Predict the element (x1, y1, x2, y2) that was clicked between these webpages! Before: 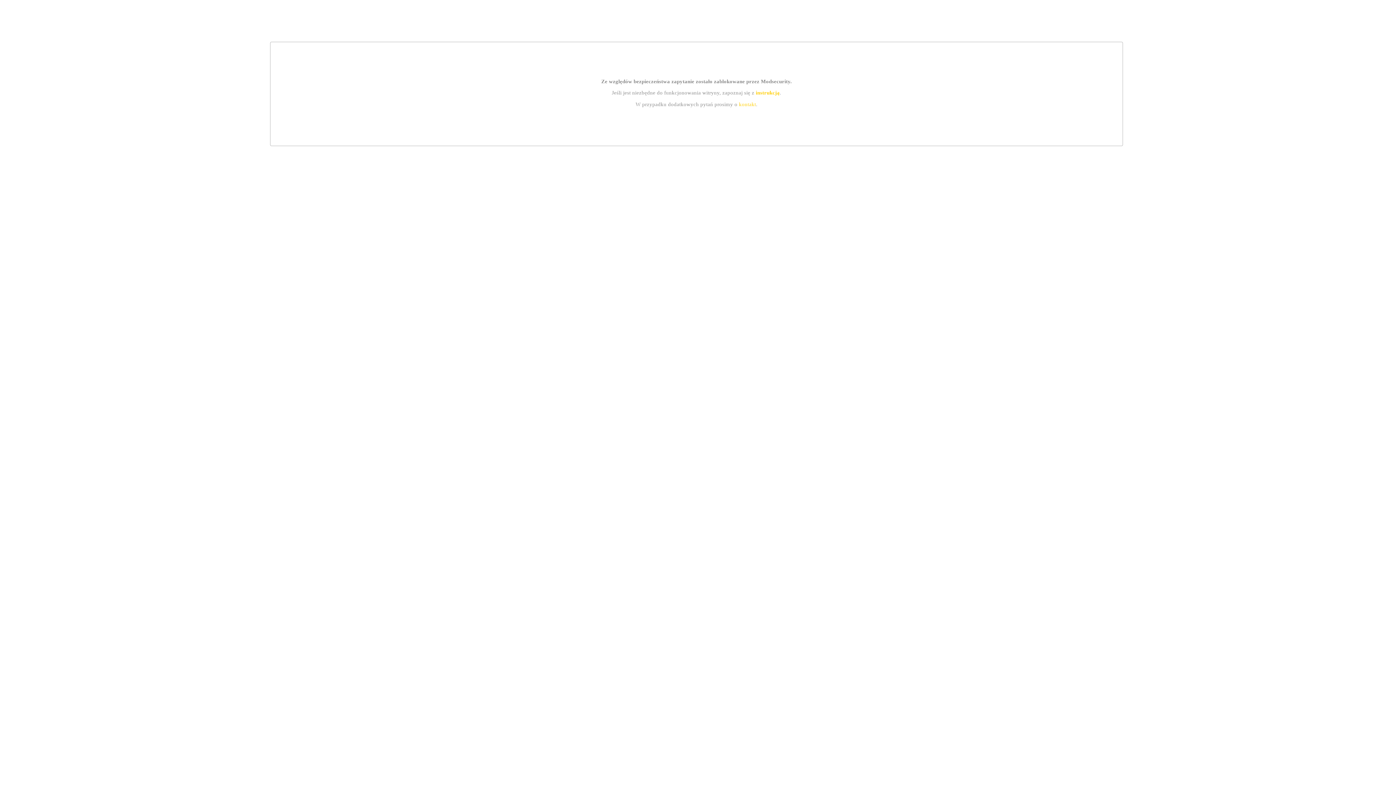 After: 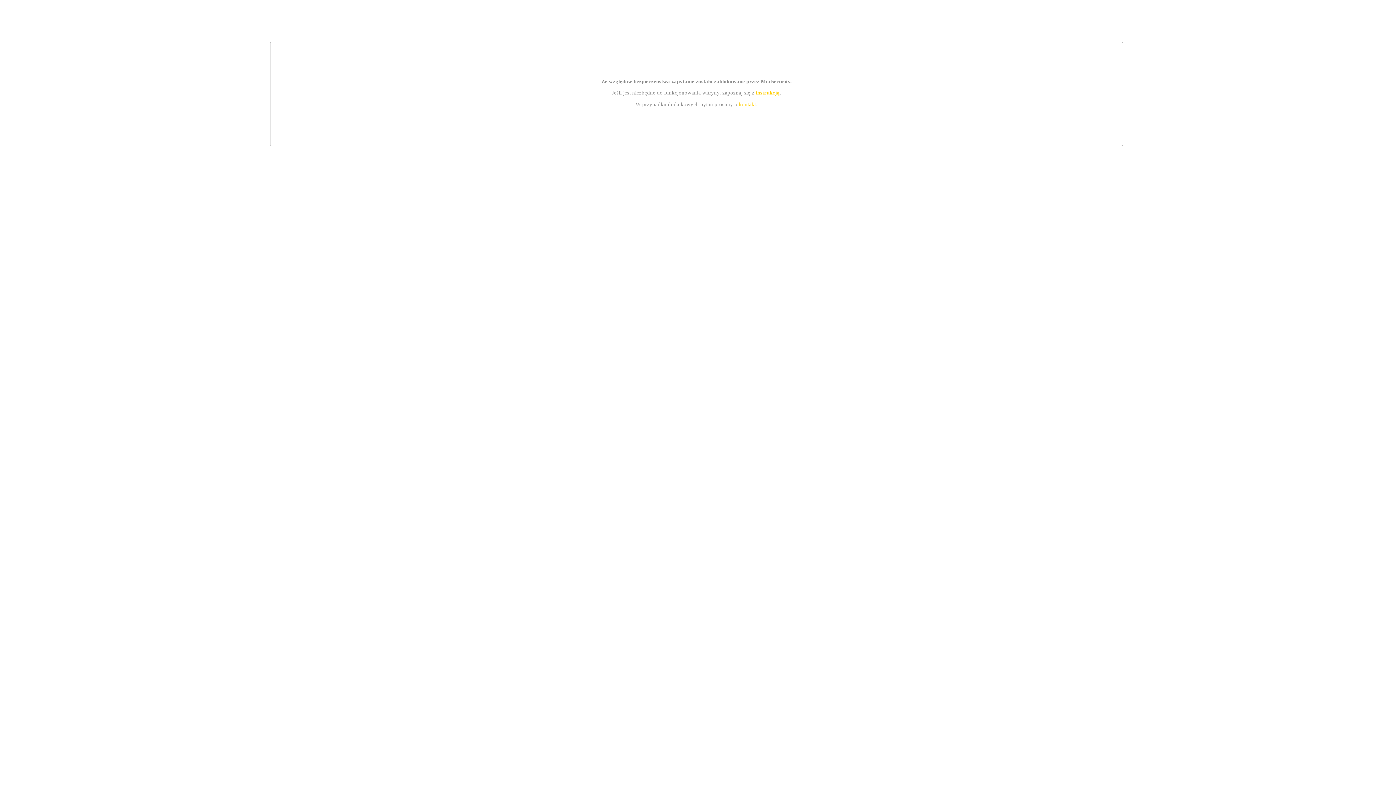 Action: bbox: (755, 89, 779, 95) label: instrukcją